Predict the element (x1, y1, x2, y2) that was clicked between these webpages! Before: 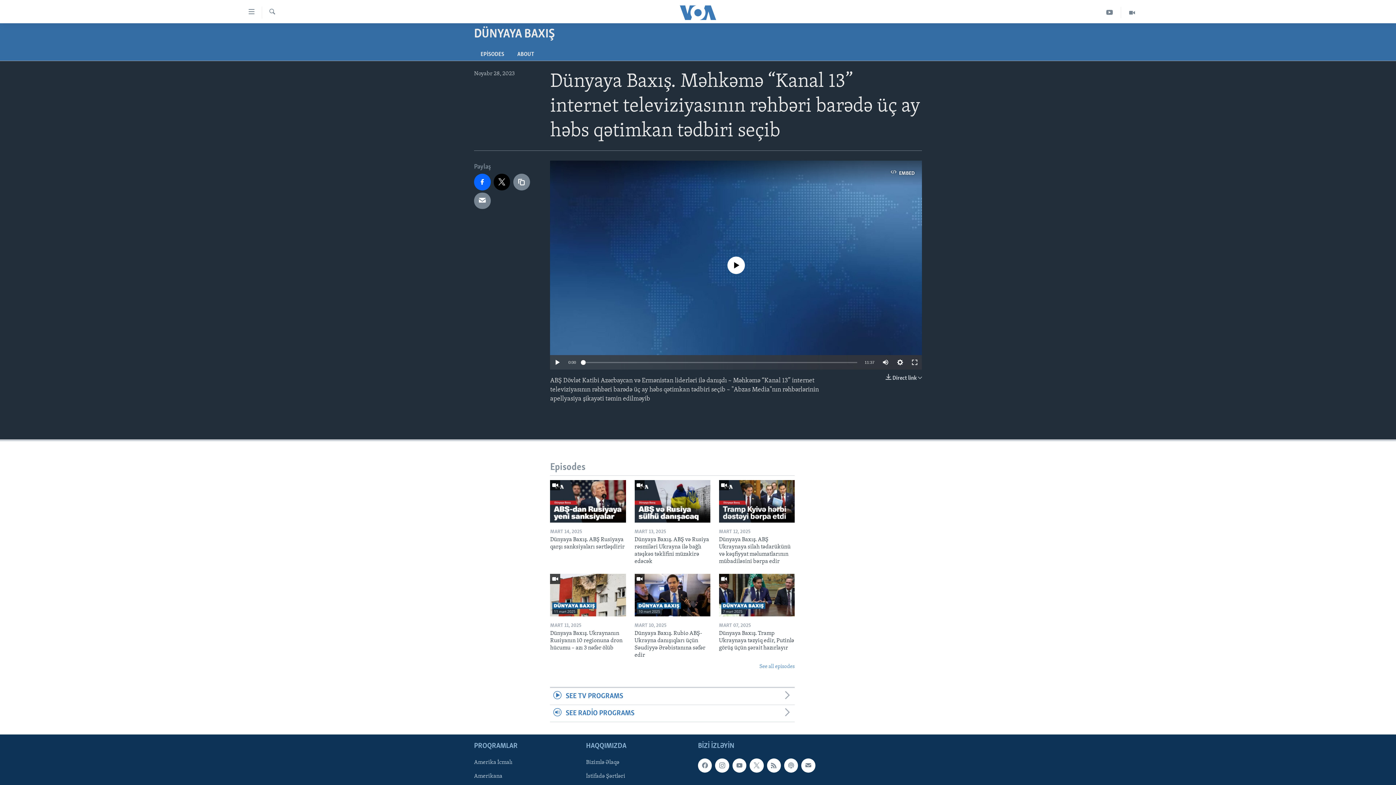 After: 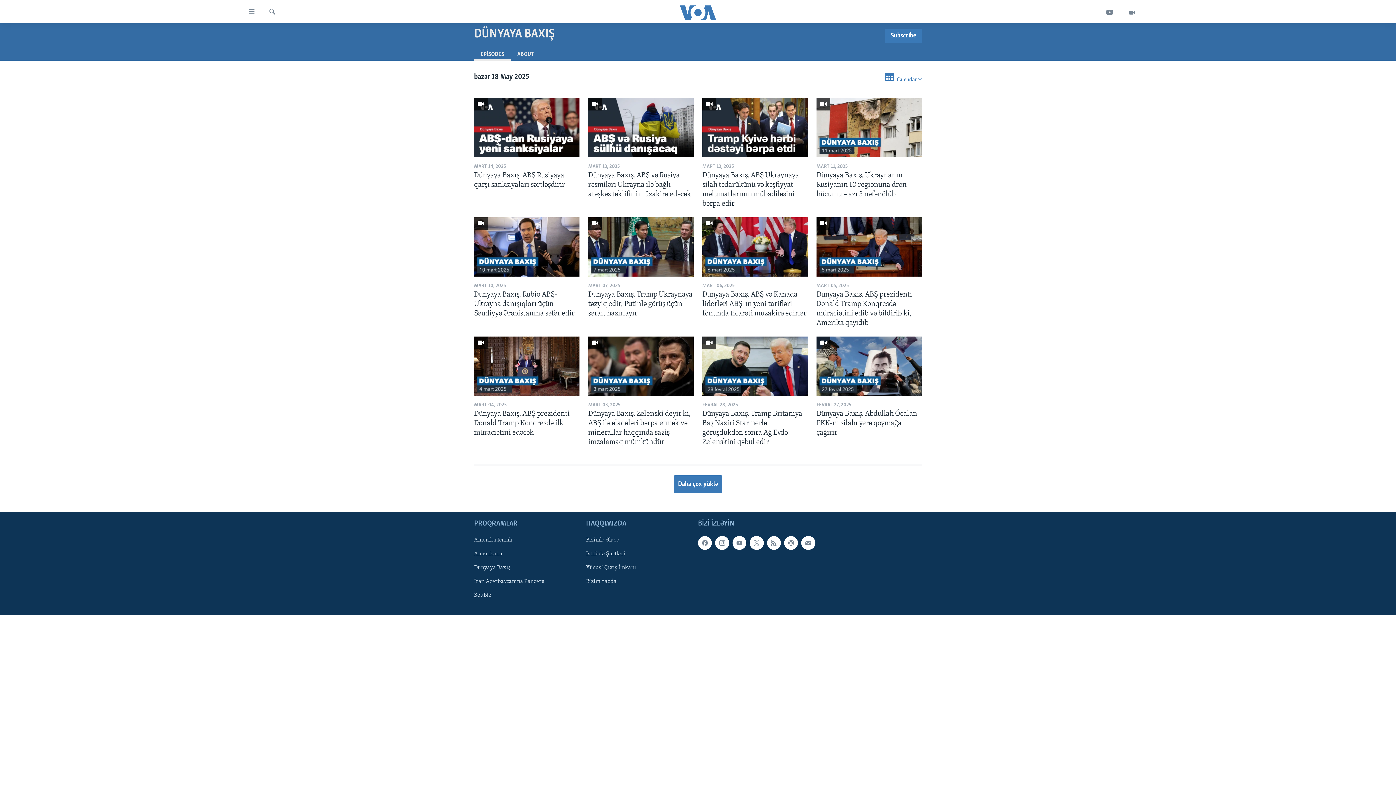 Action: label: DÜNYAYA BAXIŞ bbox: (474, 23, 554, 42)